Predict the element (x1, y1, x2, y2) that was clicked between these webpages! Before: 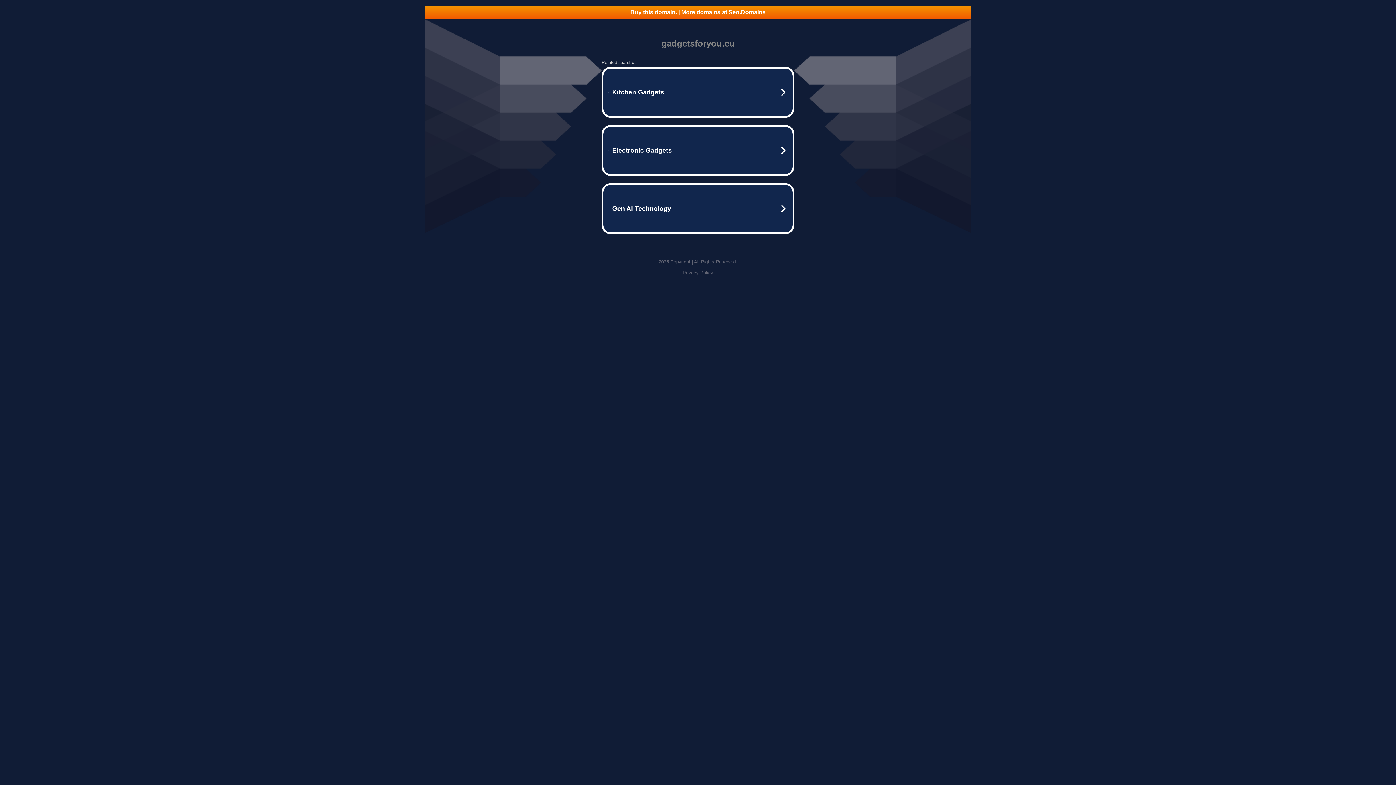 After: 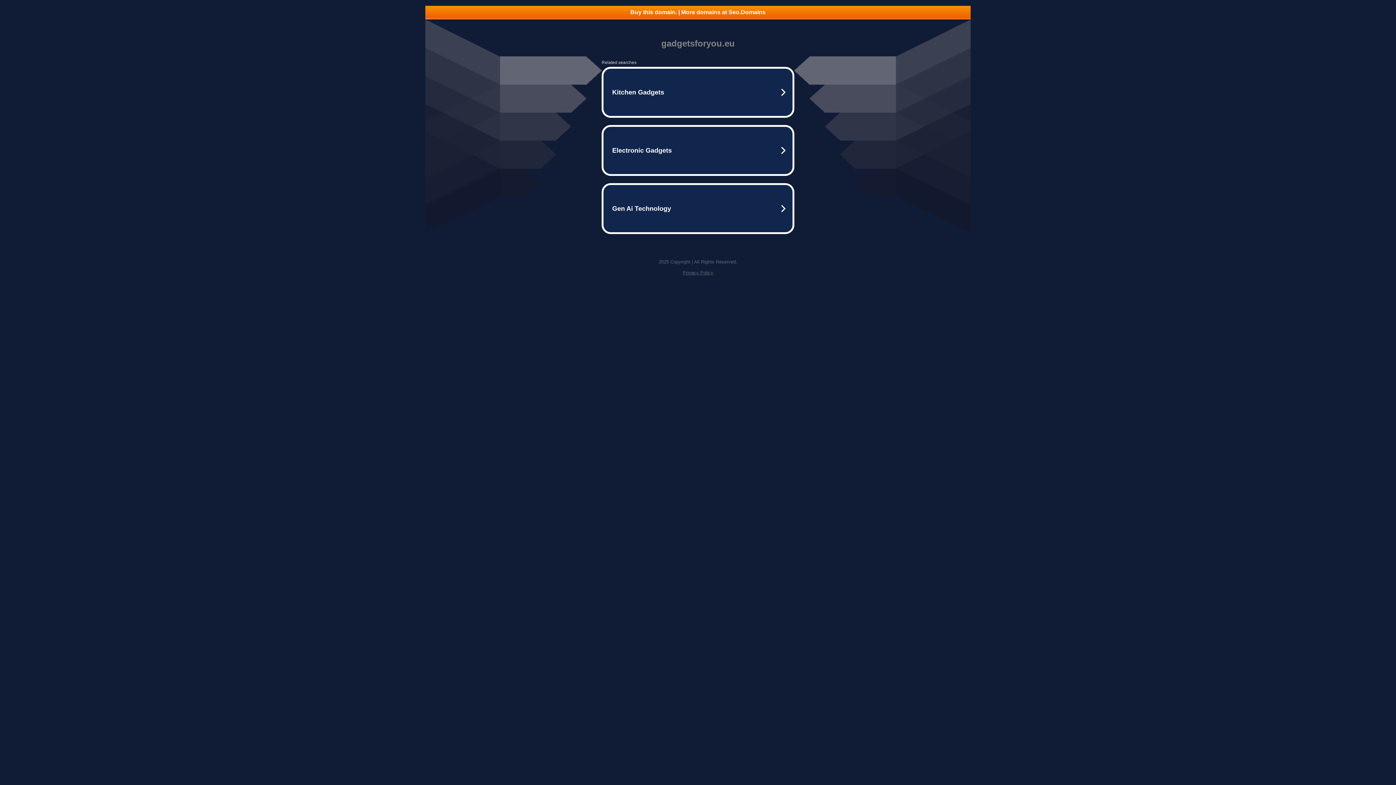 Action: bbox: (425, 5, 970, 18) label: Buy this domain. | More domains at Seo.Domains